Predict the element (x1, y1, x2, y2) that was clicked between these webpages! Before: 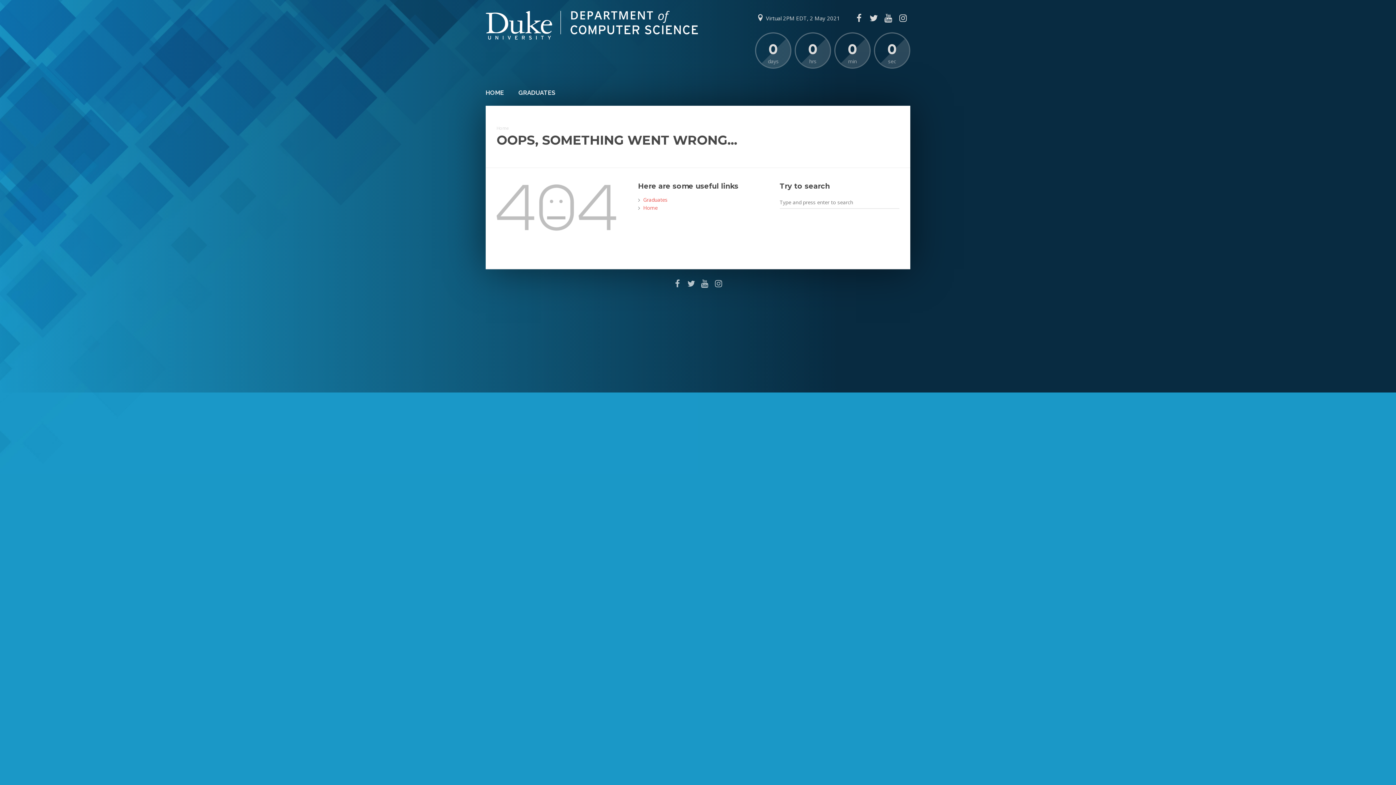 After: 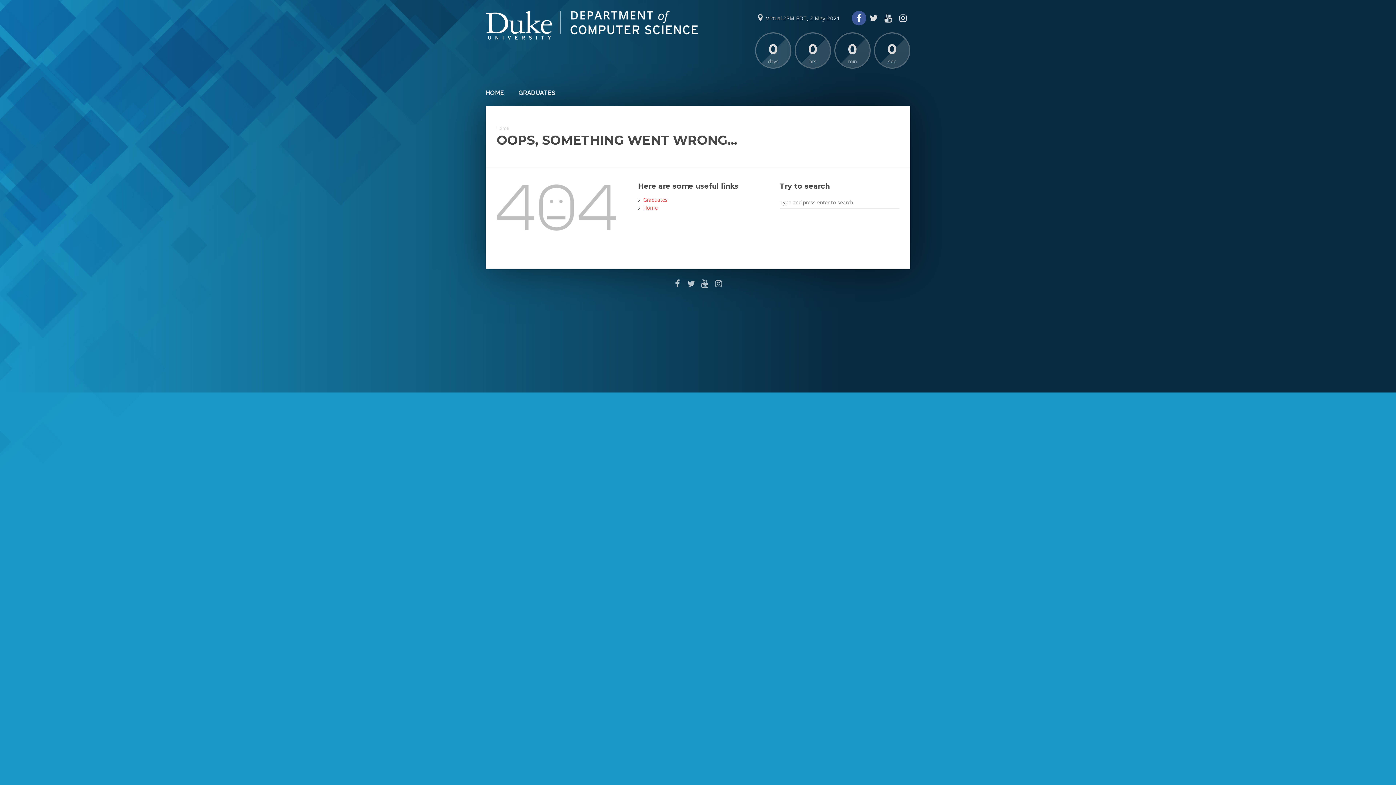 Action: bbox: (851, 10, 866, 25)